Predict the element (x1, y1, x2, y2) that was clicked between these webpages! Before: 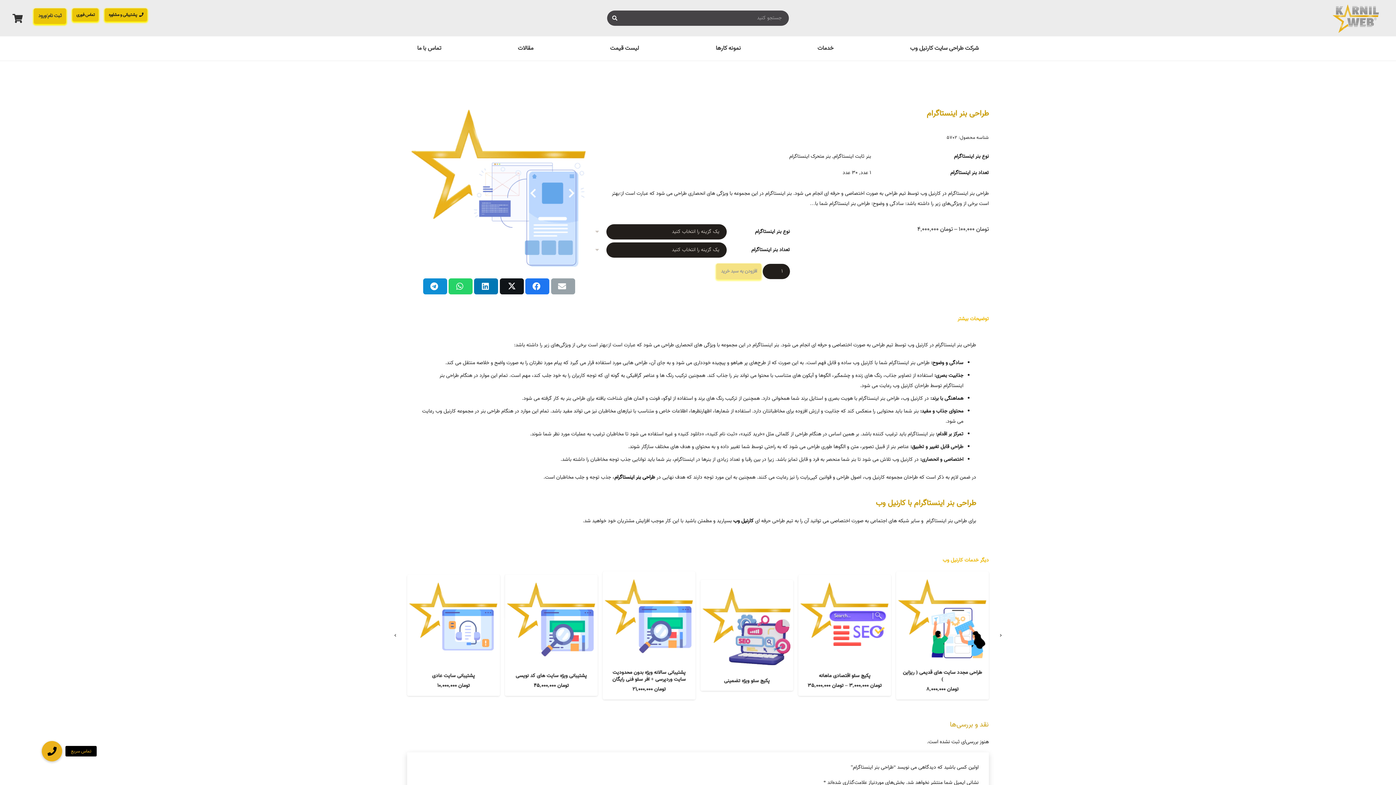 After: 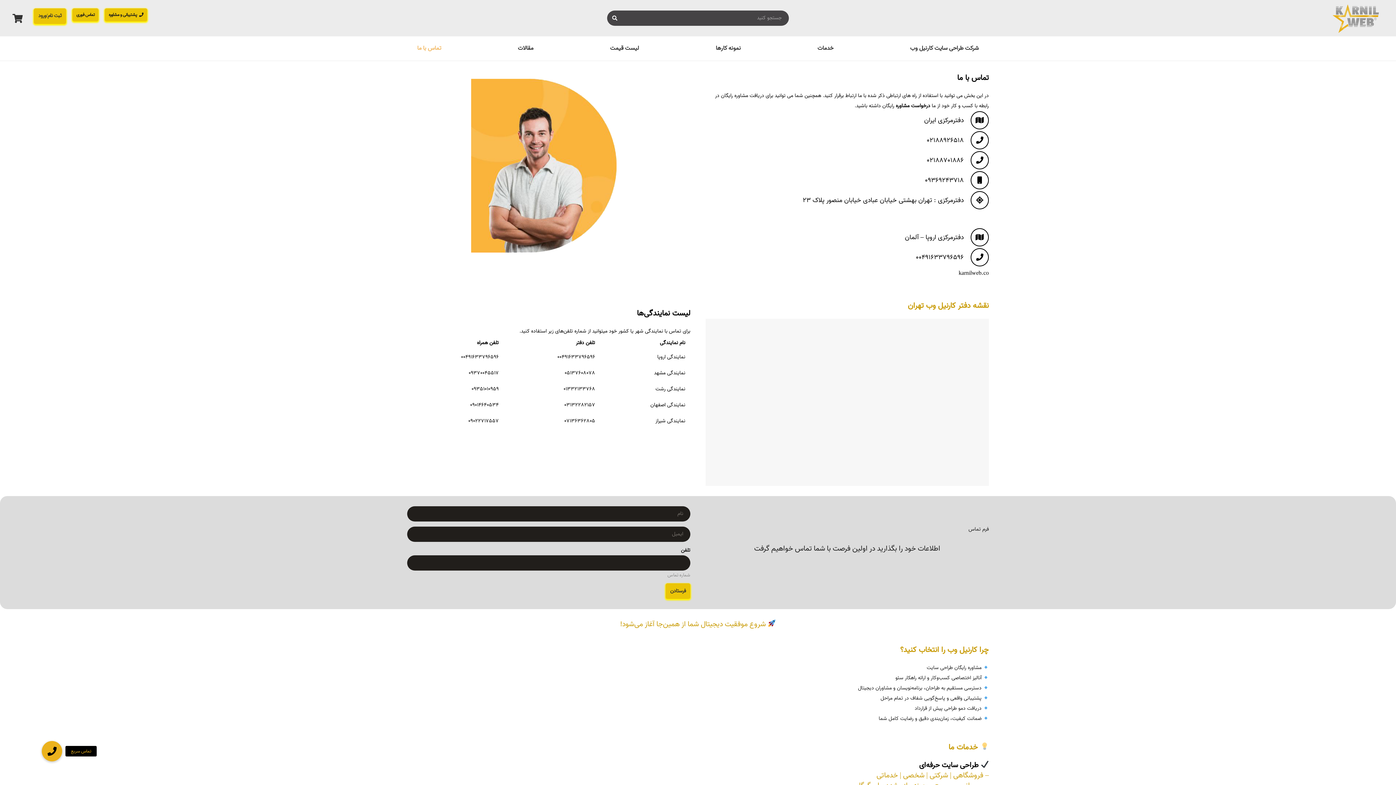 Action: label: تماس با ما bbox: (416, 36, 442, 60)